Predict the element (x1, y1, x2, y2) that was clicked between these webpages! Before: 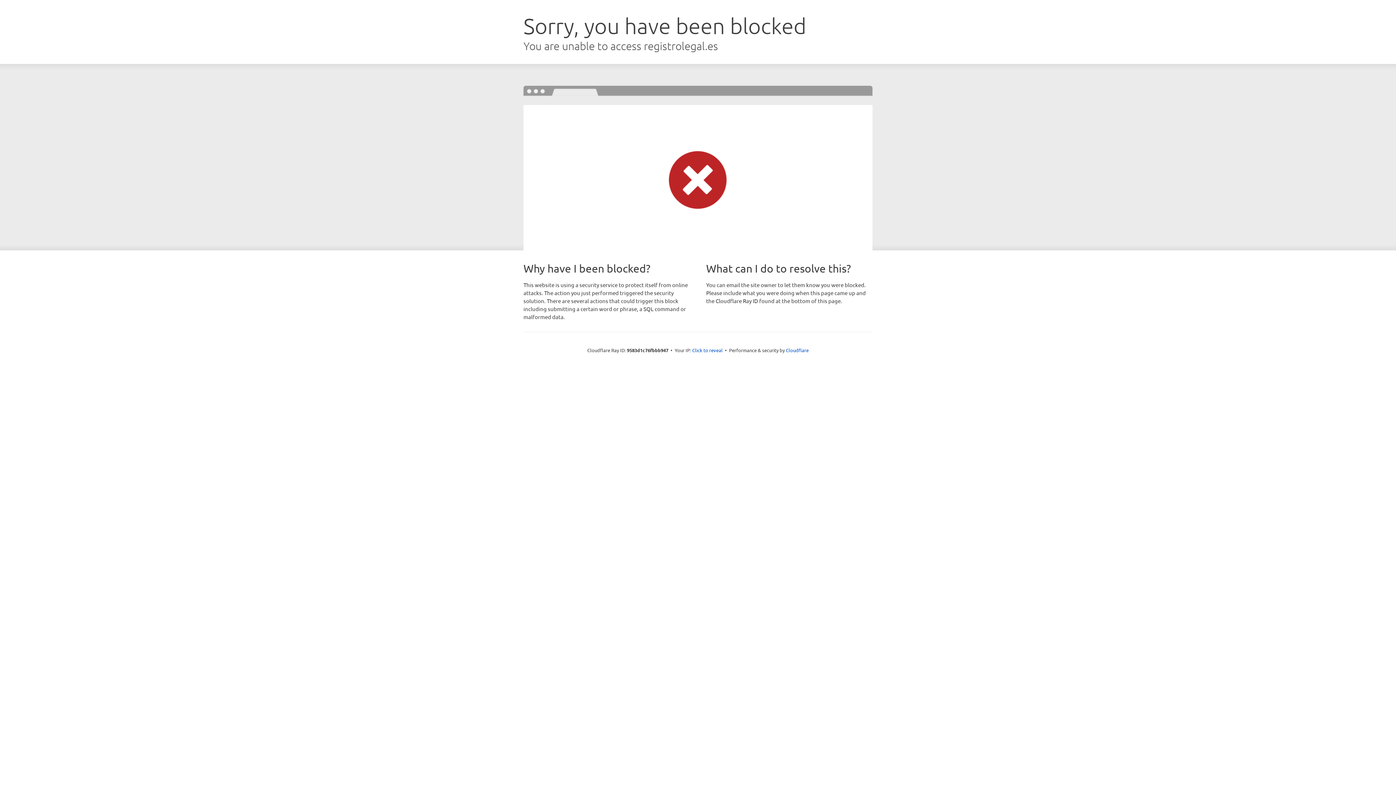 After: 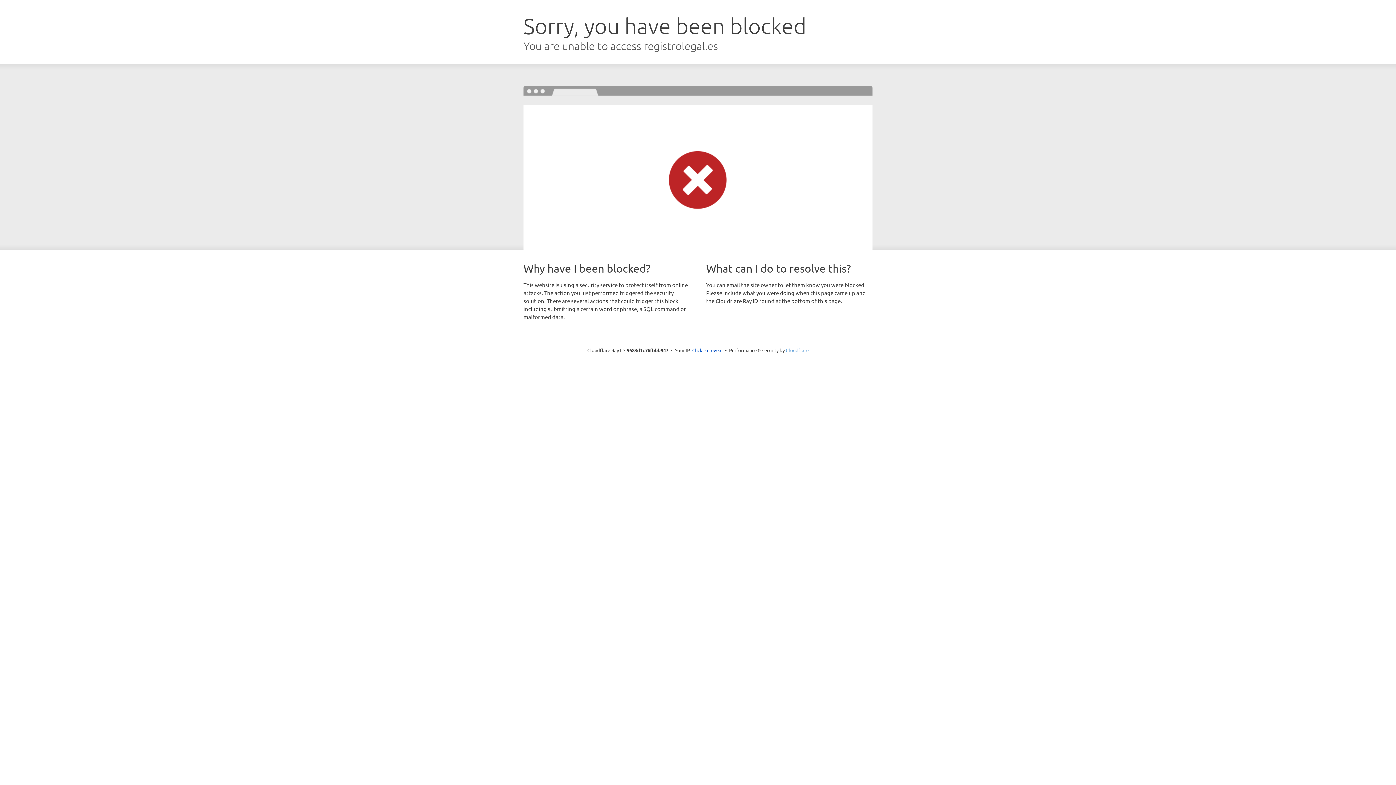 Action: bbox: (786, 347, 808, 353) label: Cloudflare